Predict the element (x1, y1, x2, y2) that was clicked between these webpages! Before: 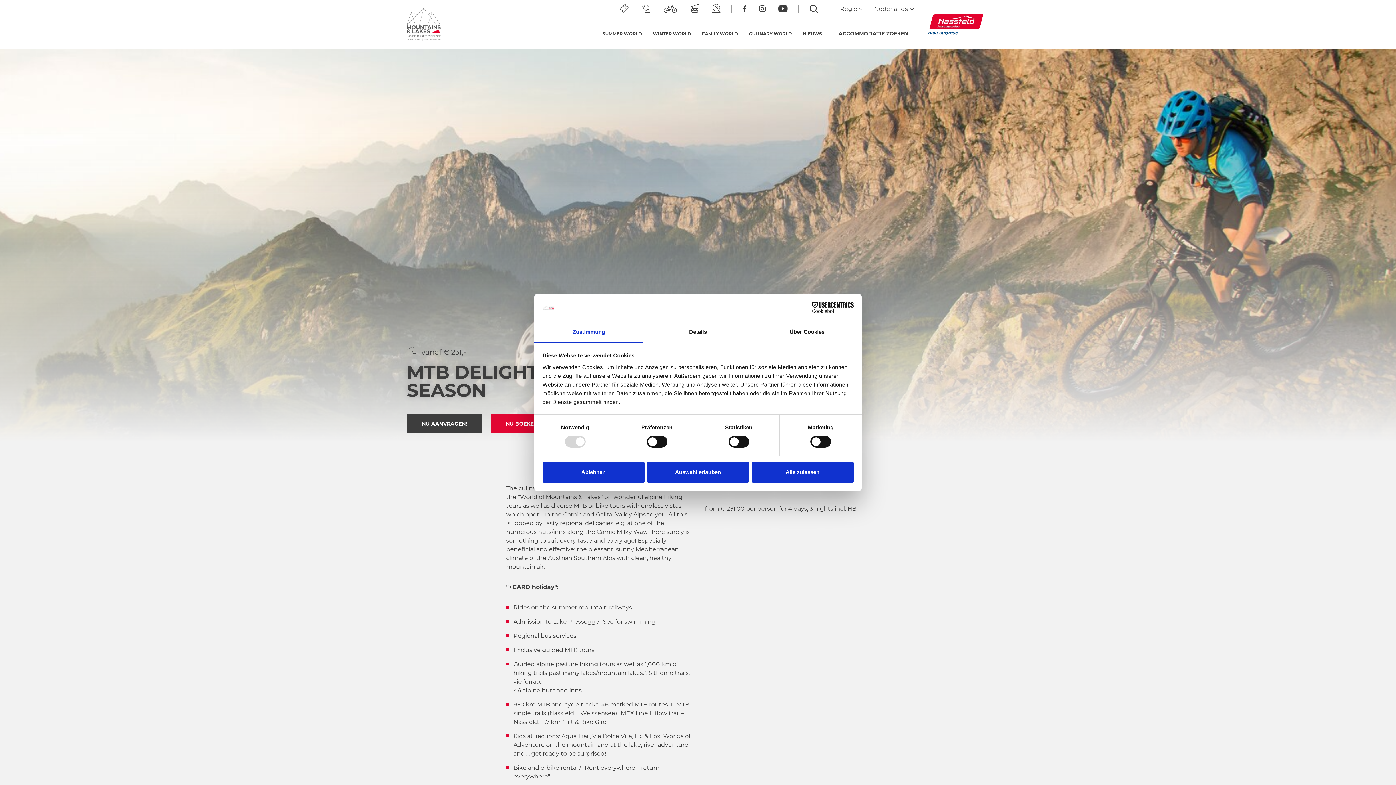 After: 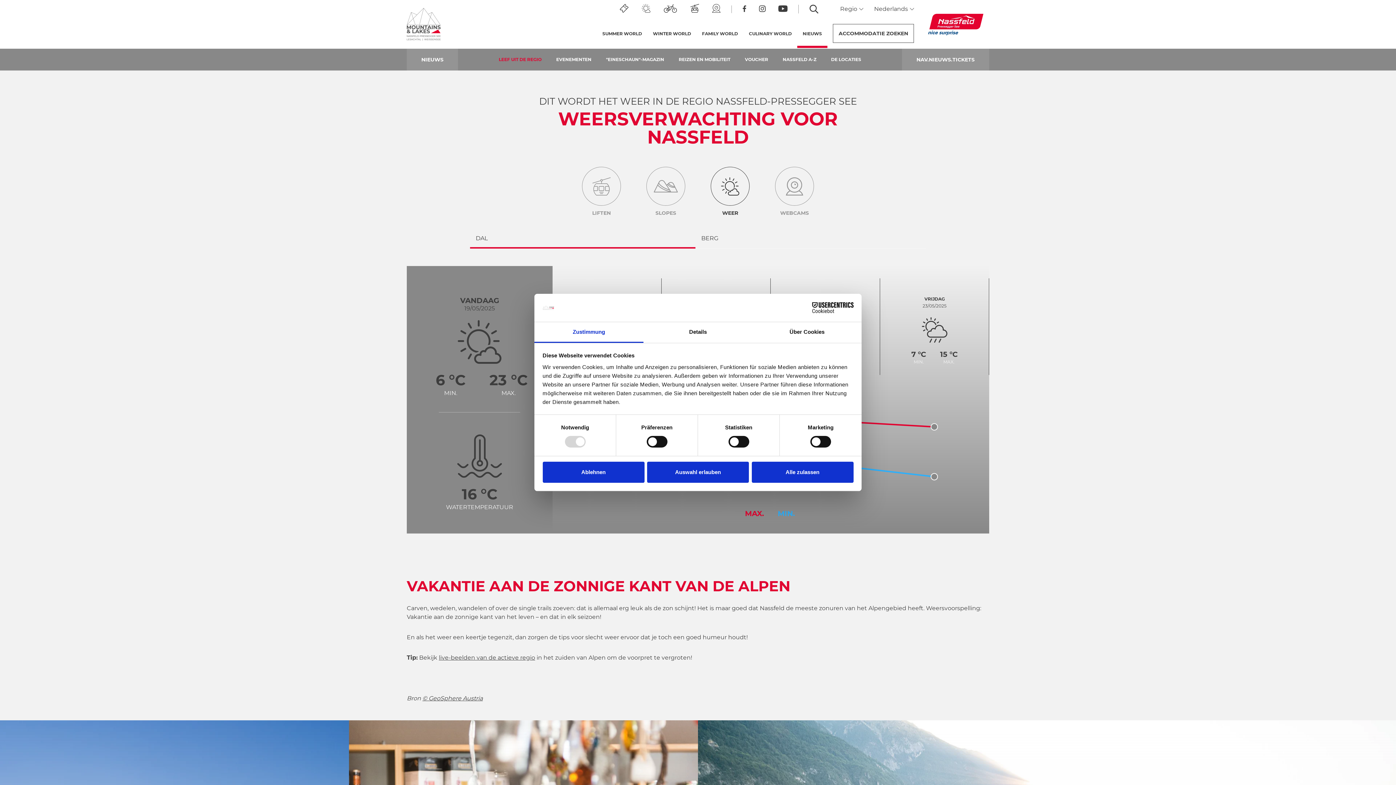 Action: bbox: (641, 4, 650, 14)